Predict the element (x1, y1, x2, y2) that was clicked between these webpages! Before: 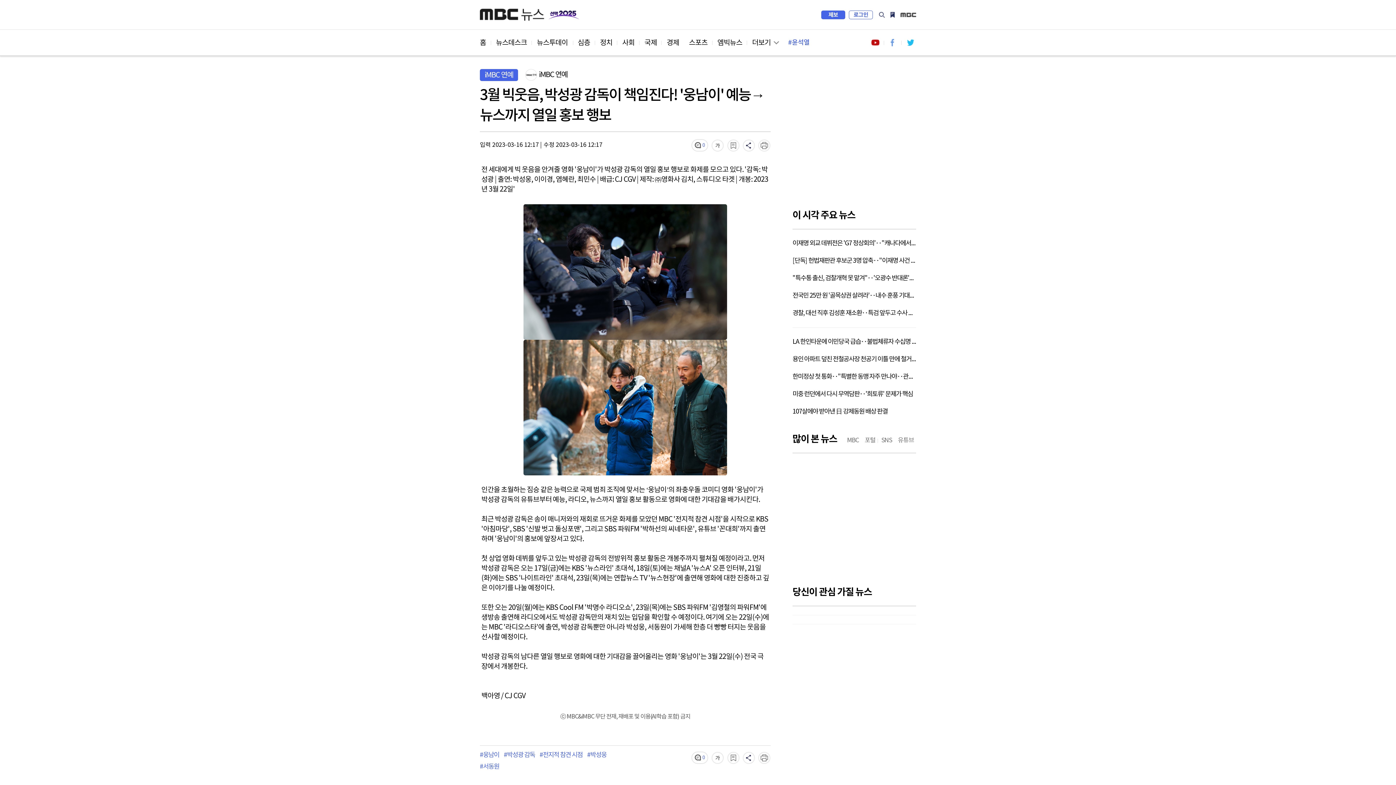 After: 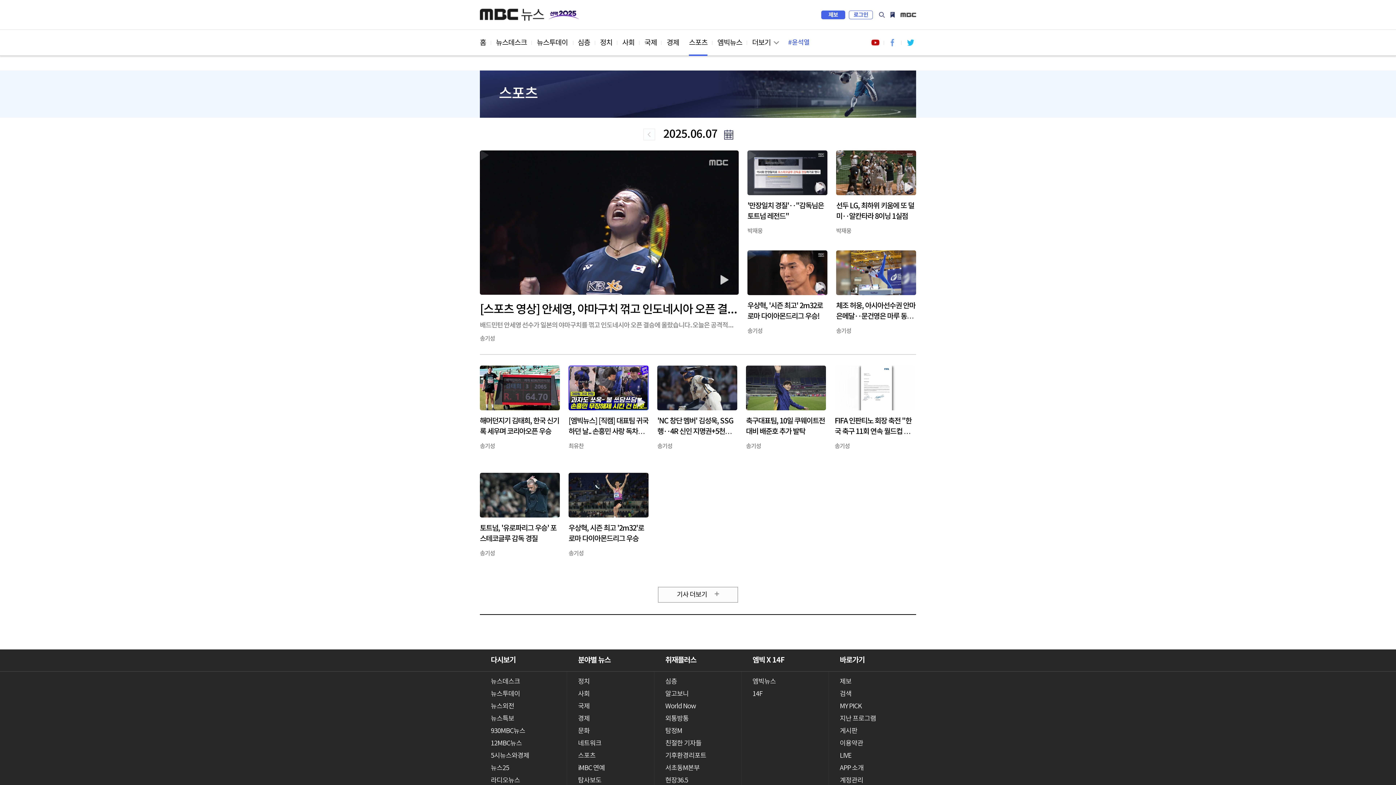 Action: bbox: (689, 29, 707, 56) label: 스포츠